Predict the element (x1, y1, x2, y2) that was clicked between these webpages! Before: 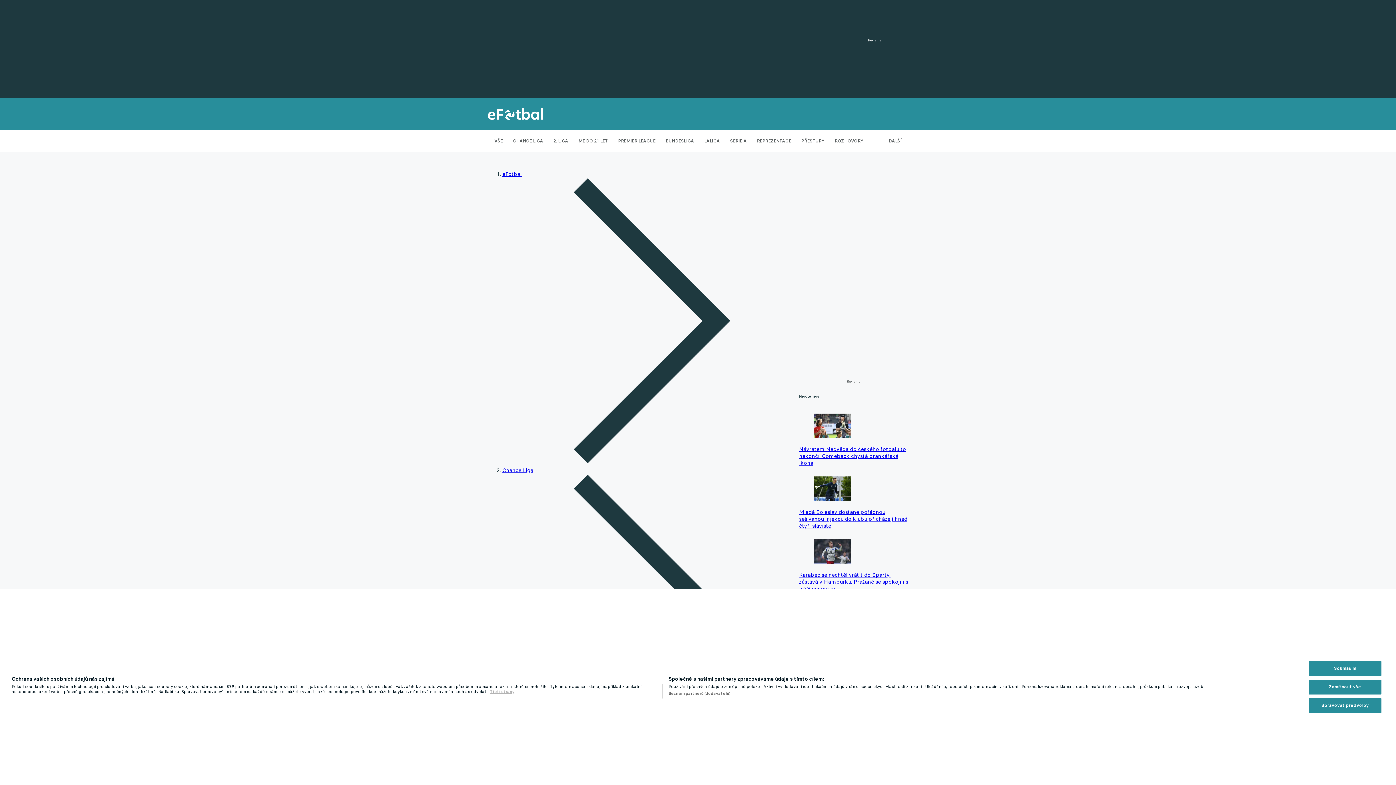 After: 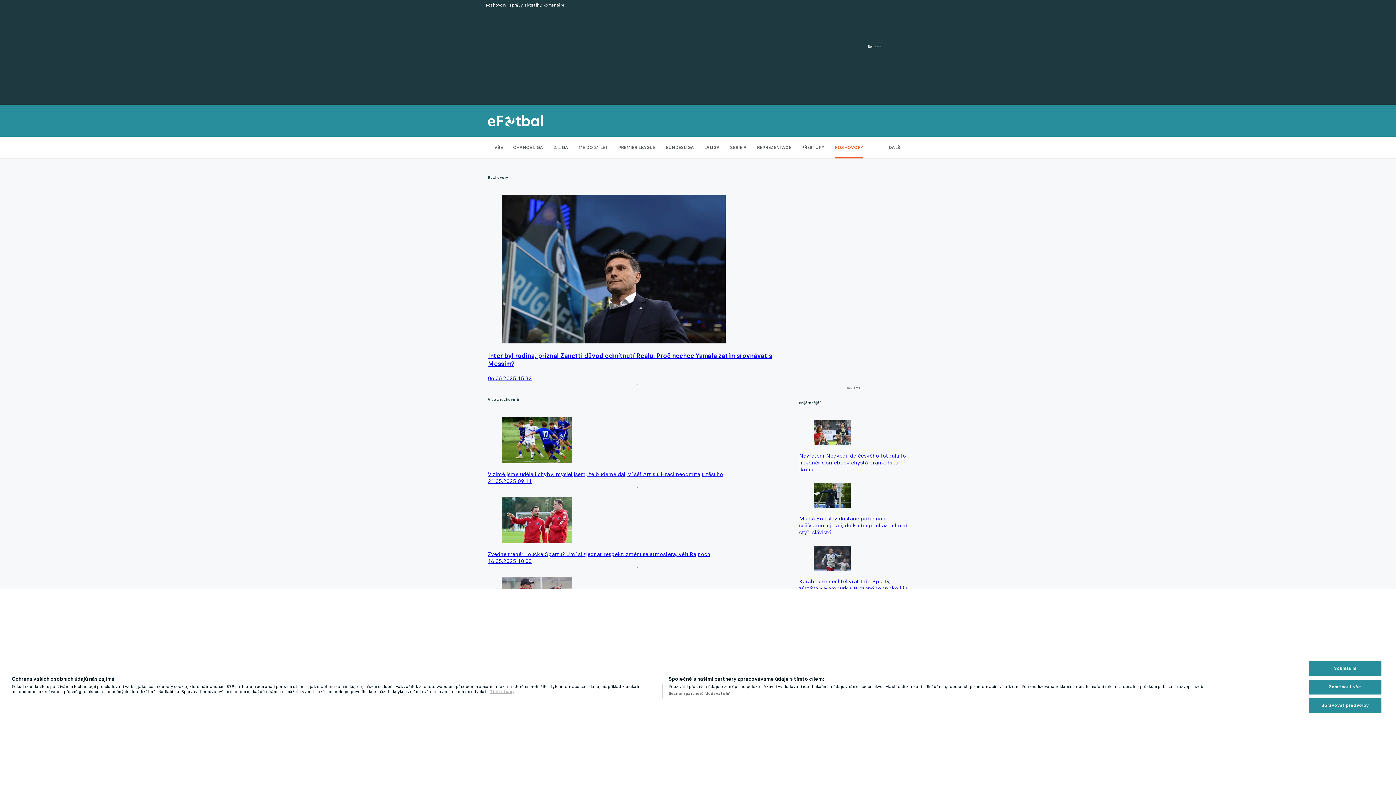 Action: label: ROZHOVORY bbox: (834, 130, 863, 152)